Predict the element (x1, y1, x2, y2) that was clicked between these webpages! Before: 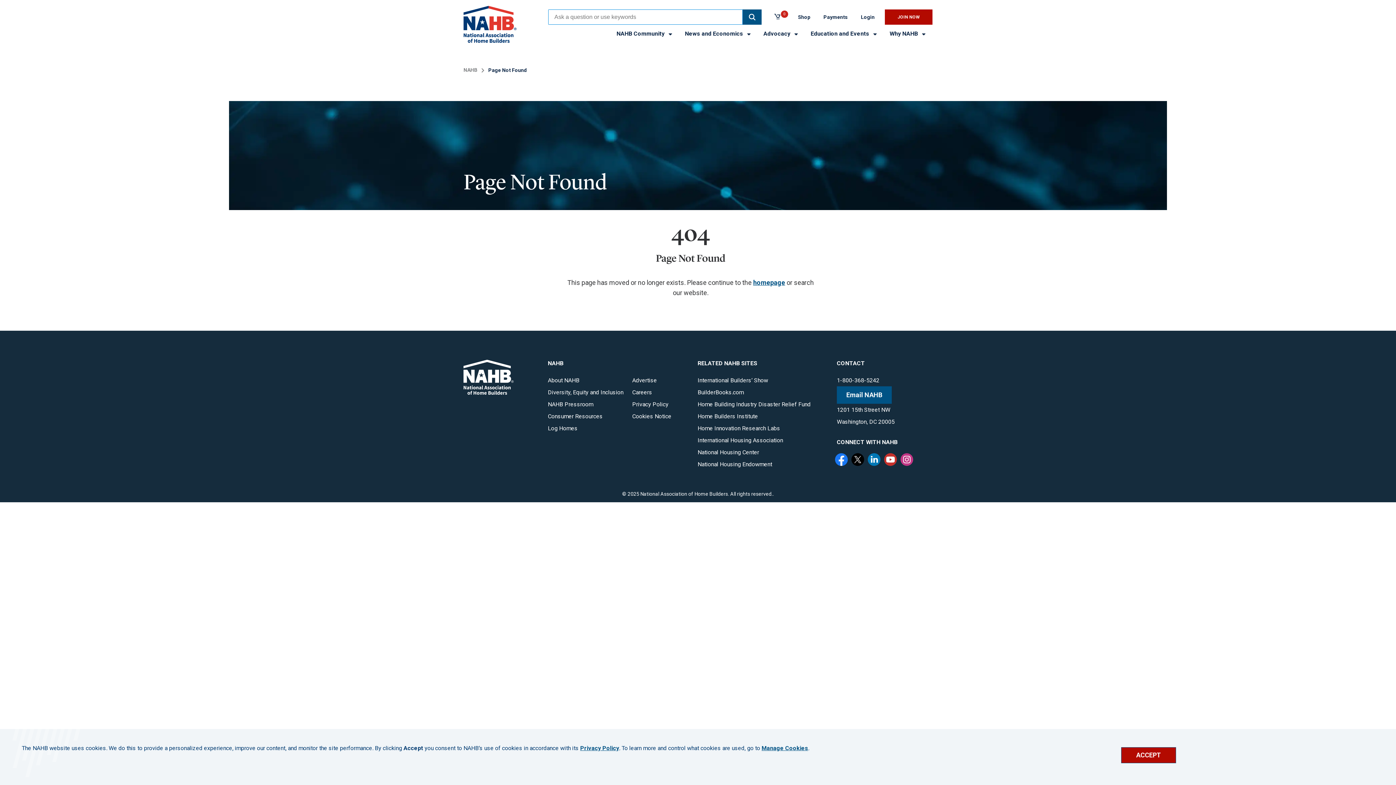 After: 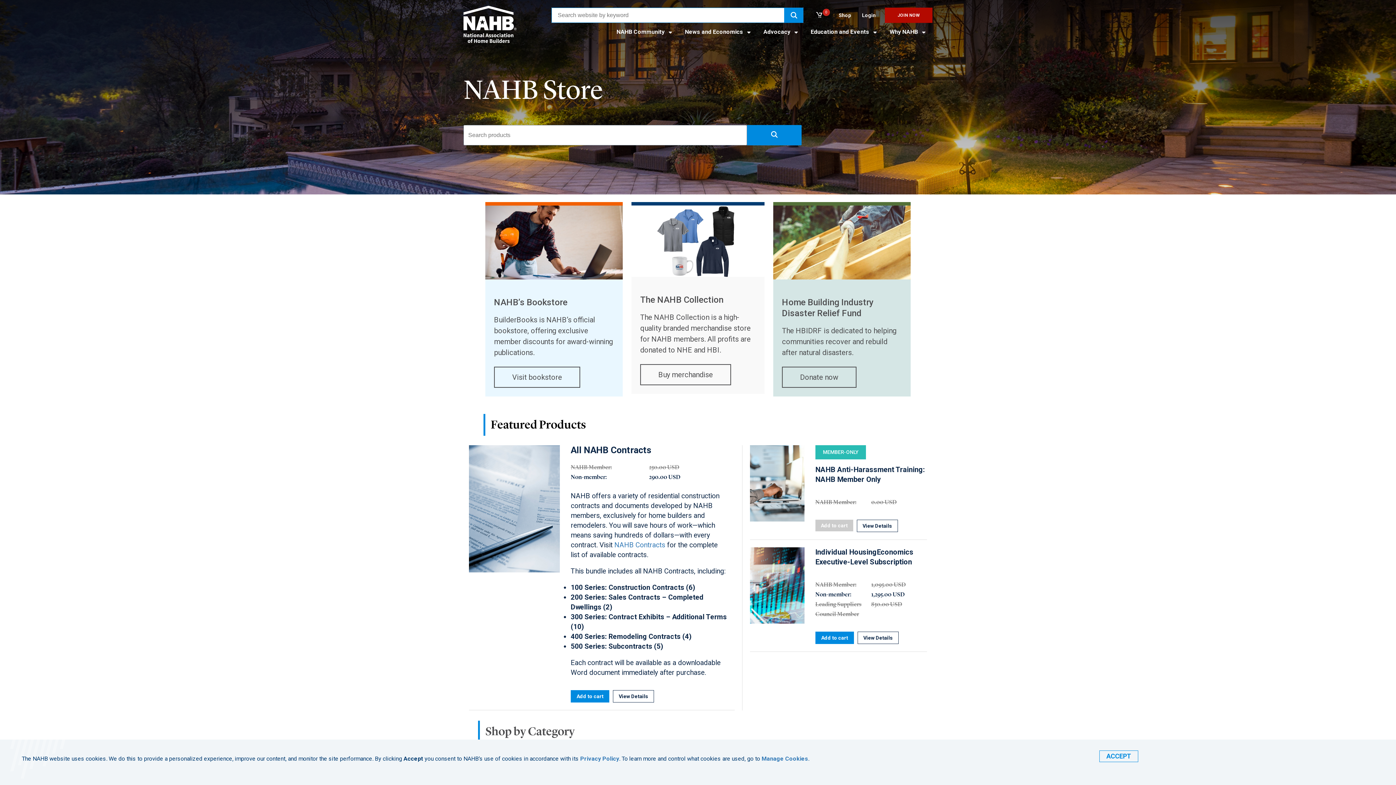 Action: bbox: (791, 9, 817, 24) label: Shop